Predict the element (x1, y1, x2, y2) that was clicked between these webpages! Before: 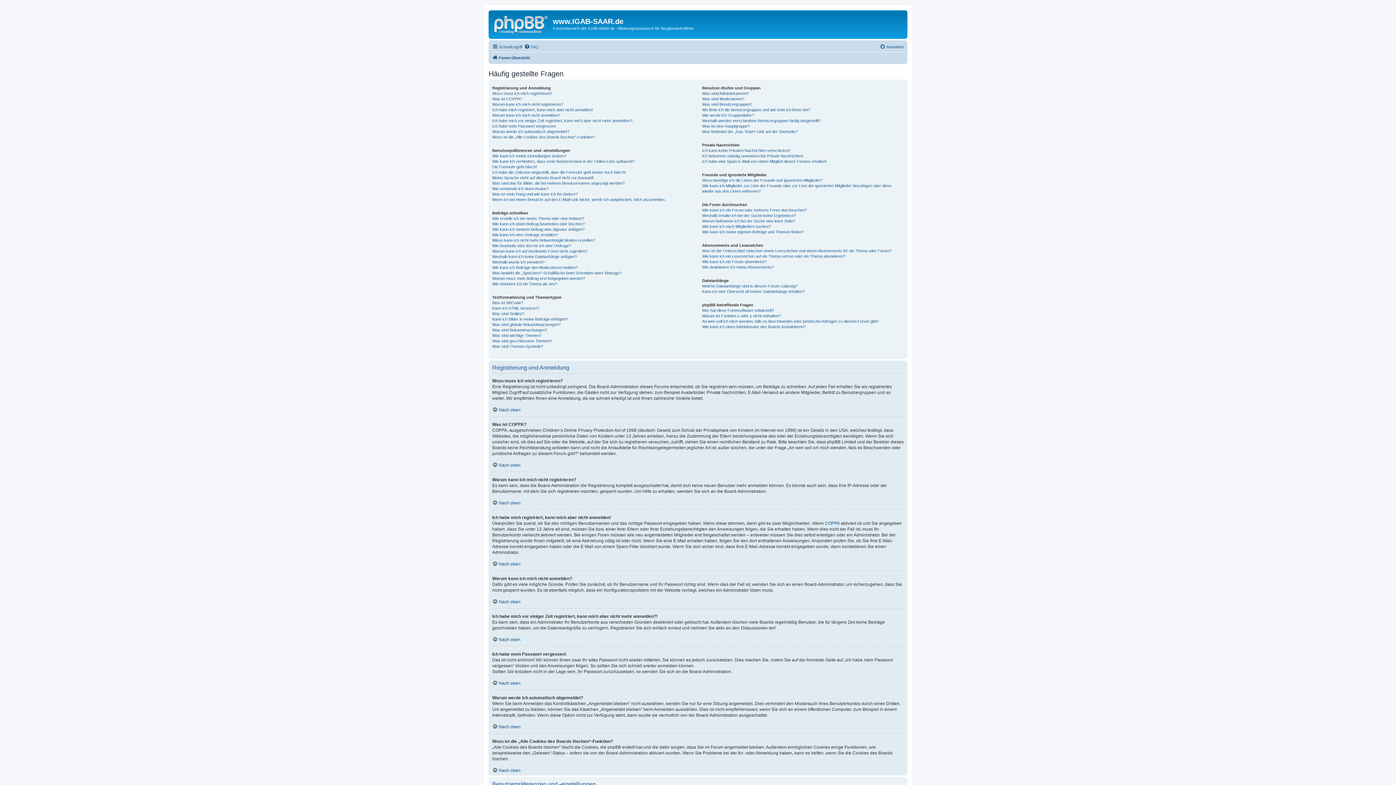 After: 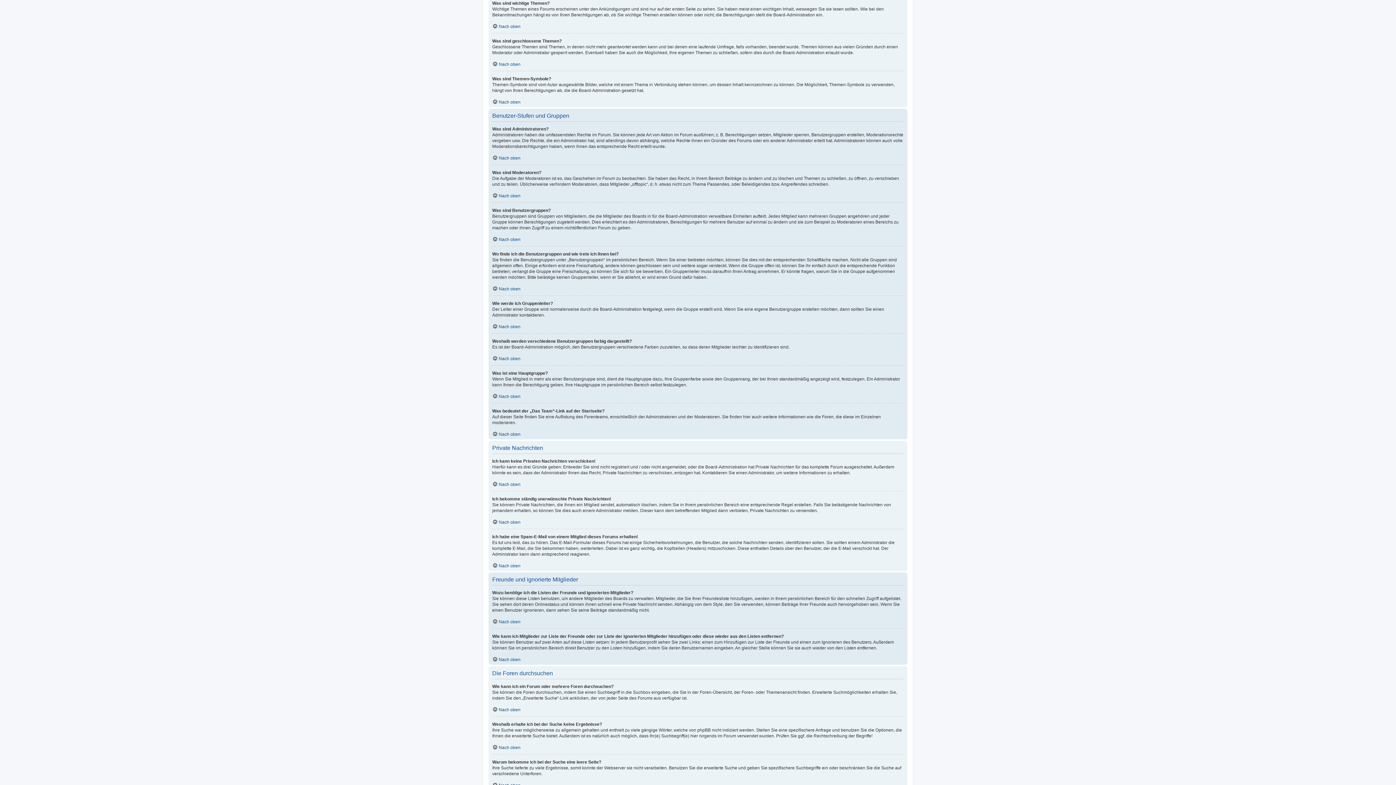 Action: bbox: (492, 332, 541, 338) label: Was sind wichtige Themen?